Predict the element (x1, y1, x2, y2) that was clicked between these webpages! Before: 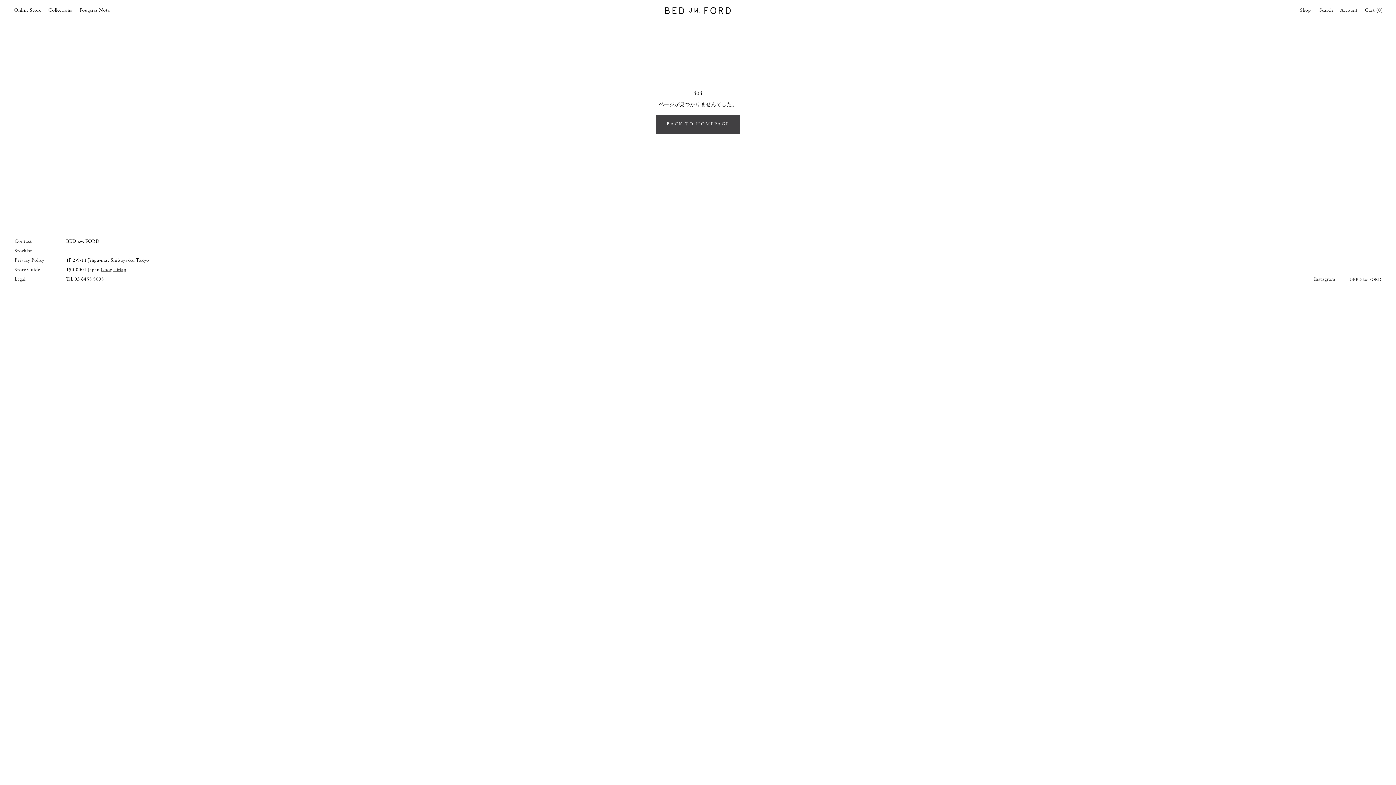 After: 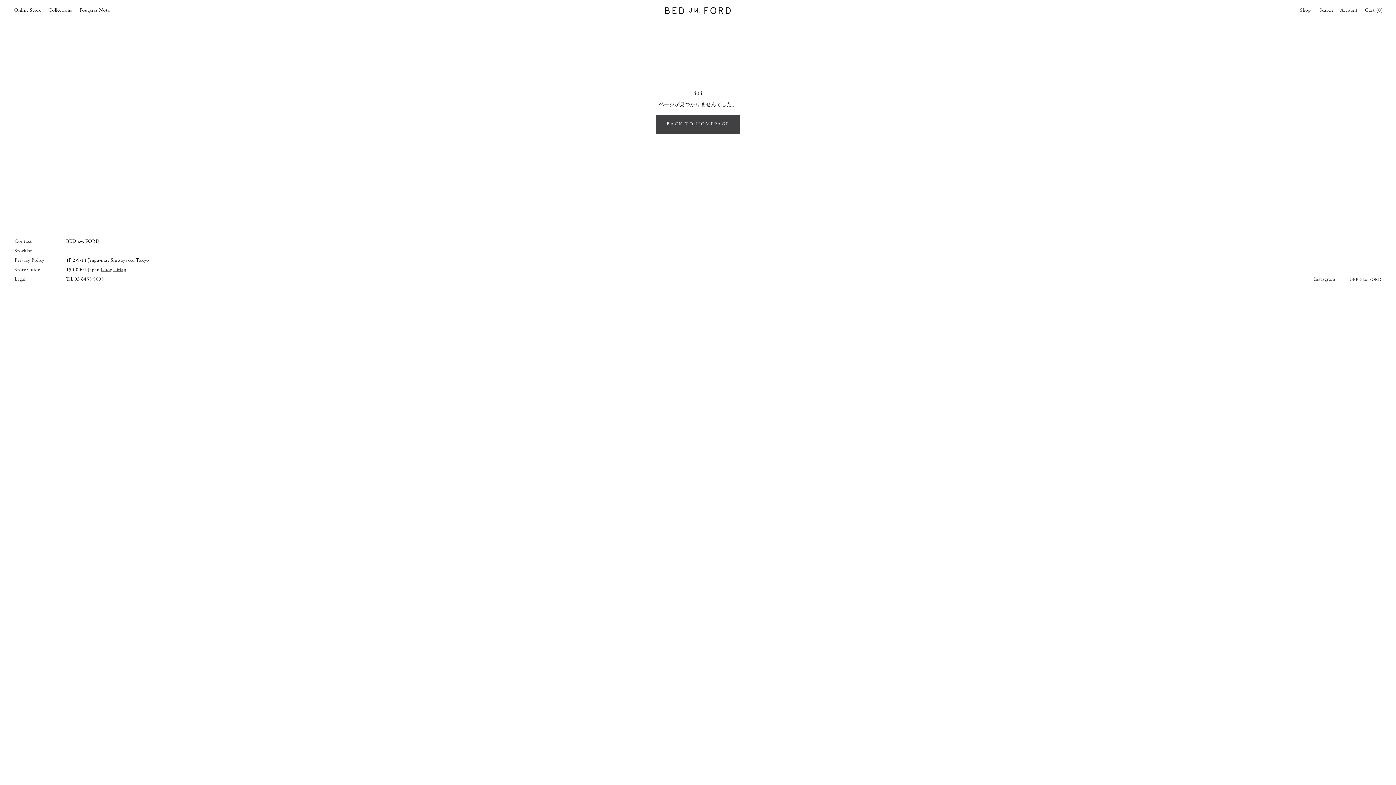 Action: bbox: (100, 266, 126, 273) label: Google Map